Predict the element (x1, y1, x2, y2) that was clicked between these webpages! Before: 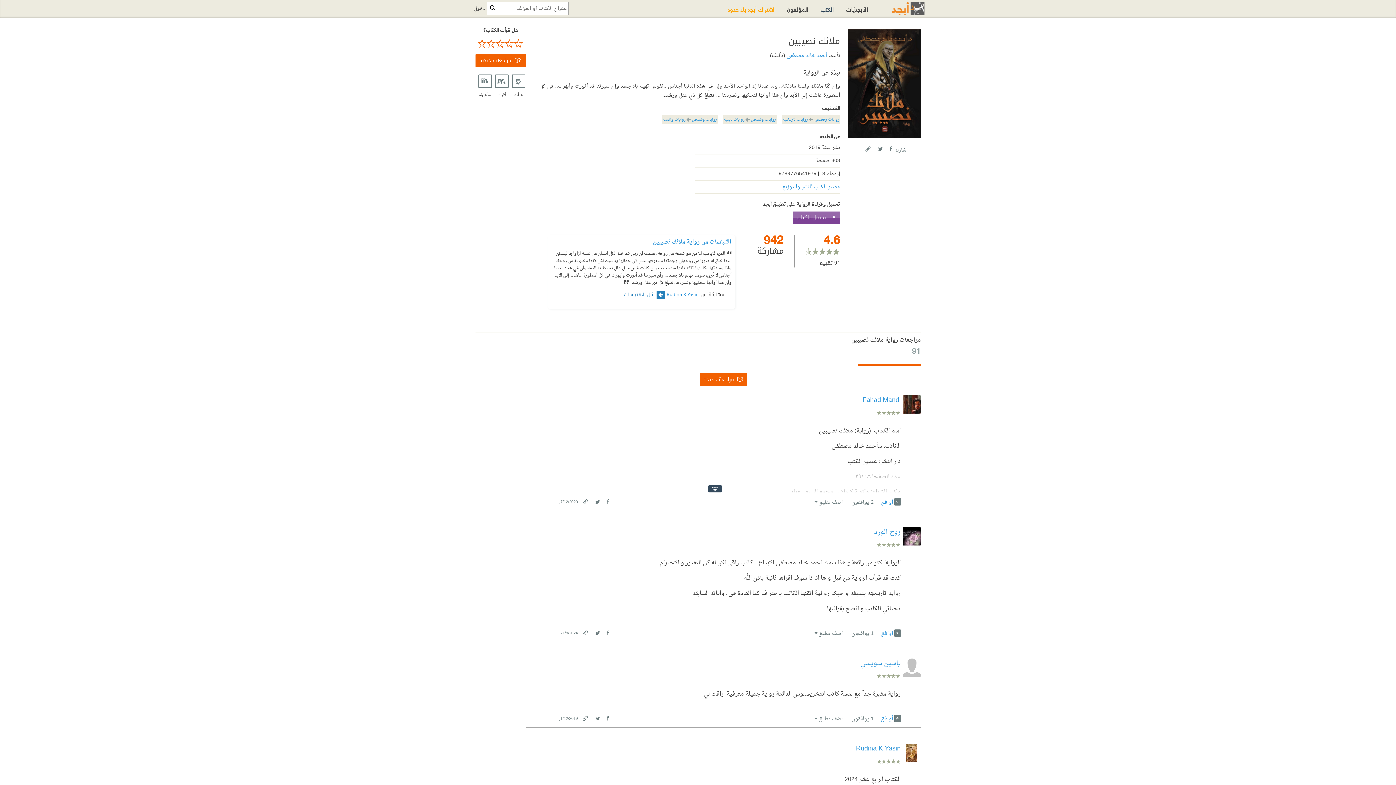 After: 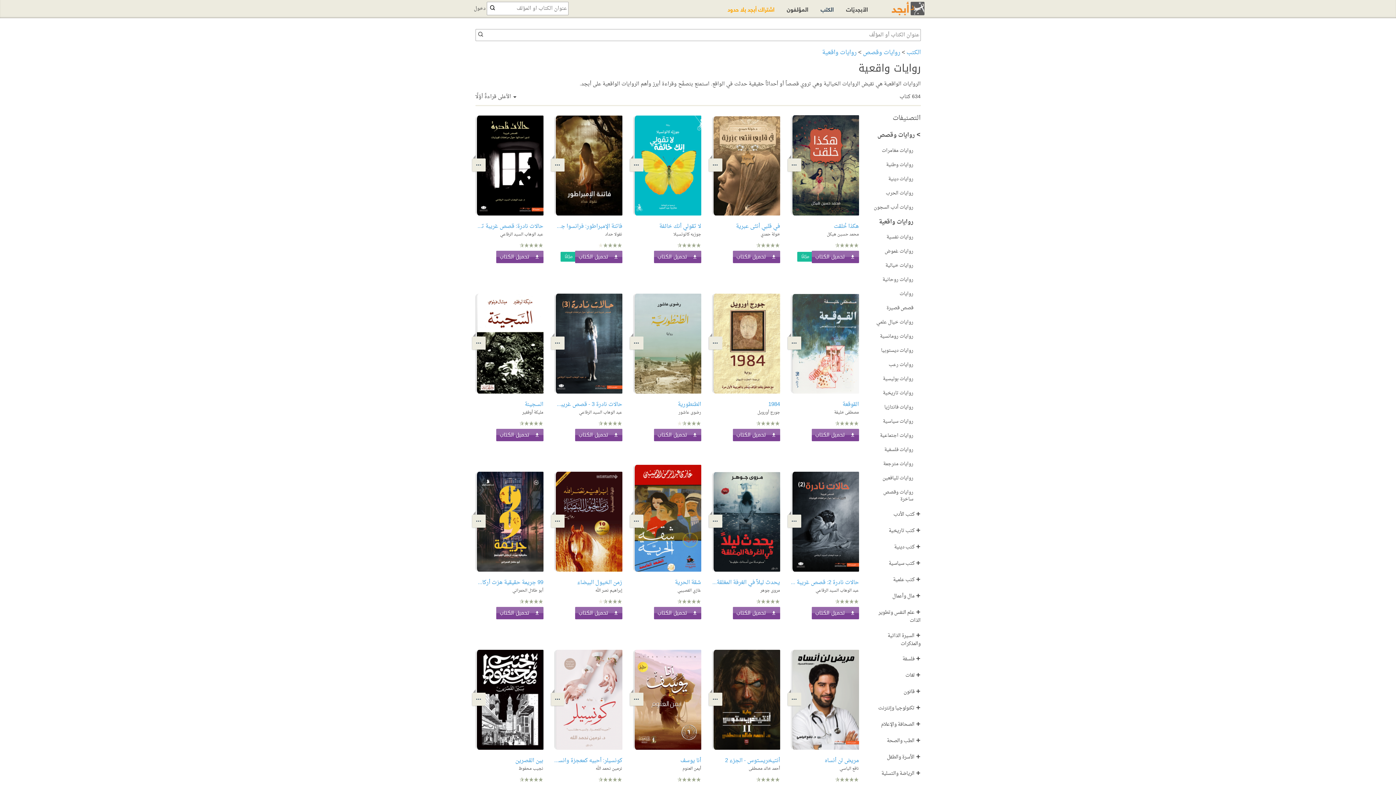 Action: bbox: (662, 116, 690, 123) label: روايات واقعية